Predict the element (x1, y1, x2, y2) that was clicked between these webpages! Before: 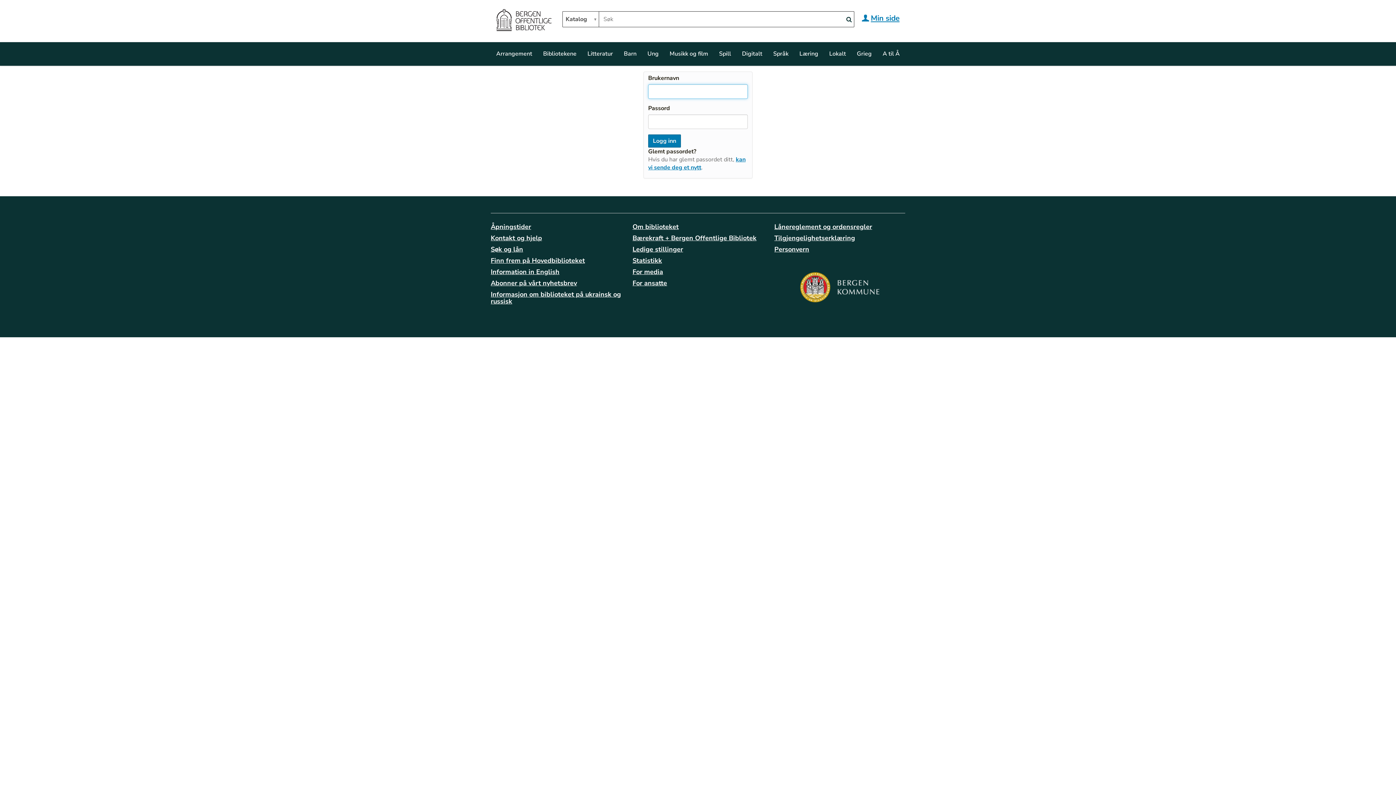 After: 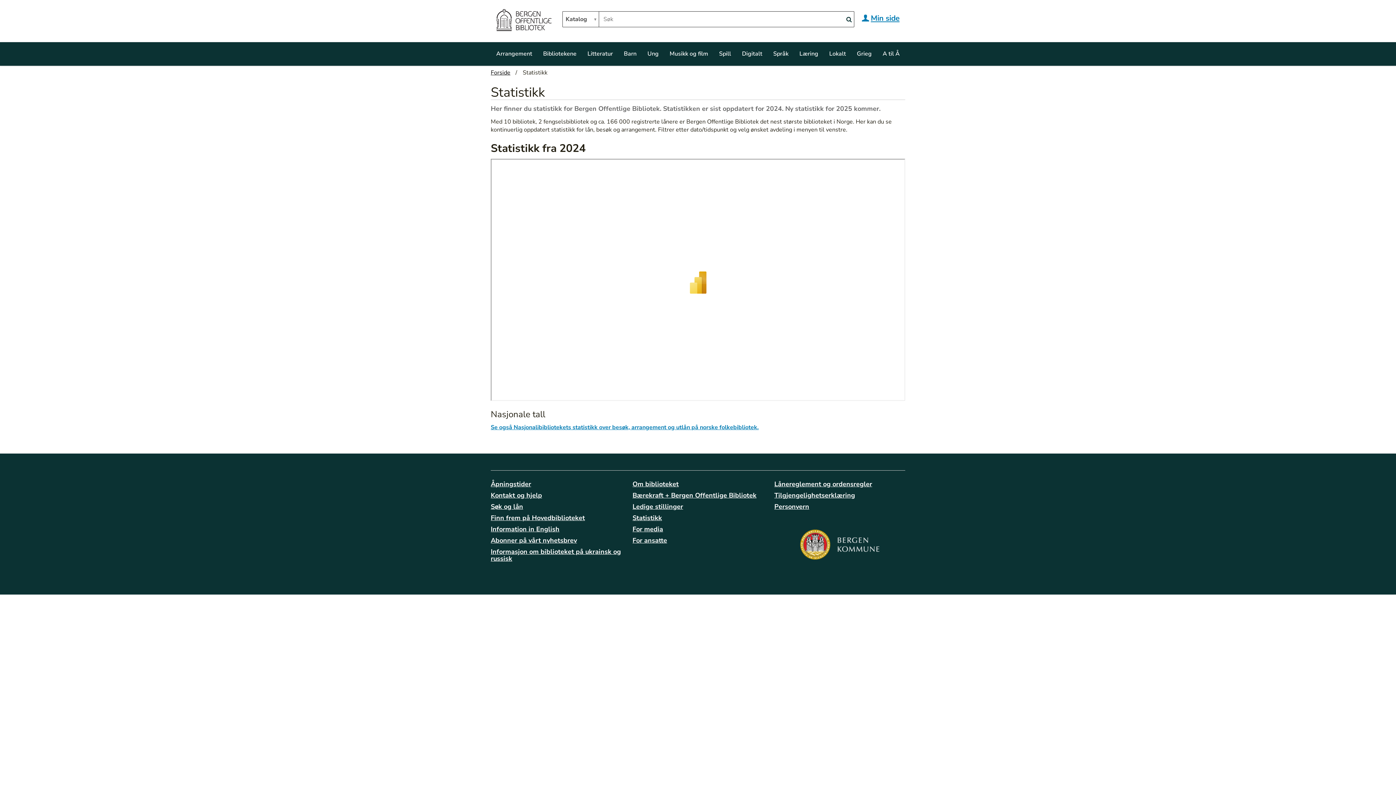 Action: bbox: (632, 256, 662, 264) label: Statistikk